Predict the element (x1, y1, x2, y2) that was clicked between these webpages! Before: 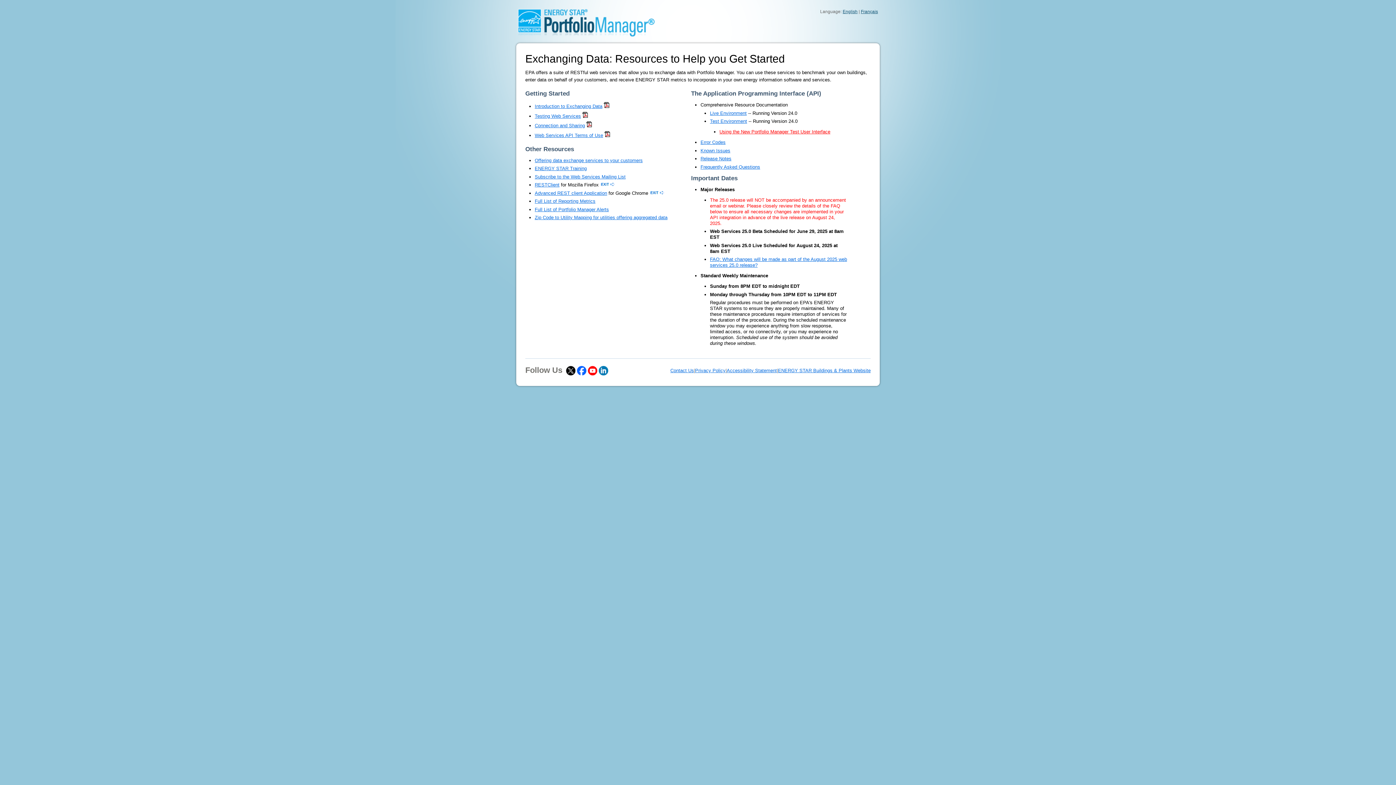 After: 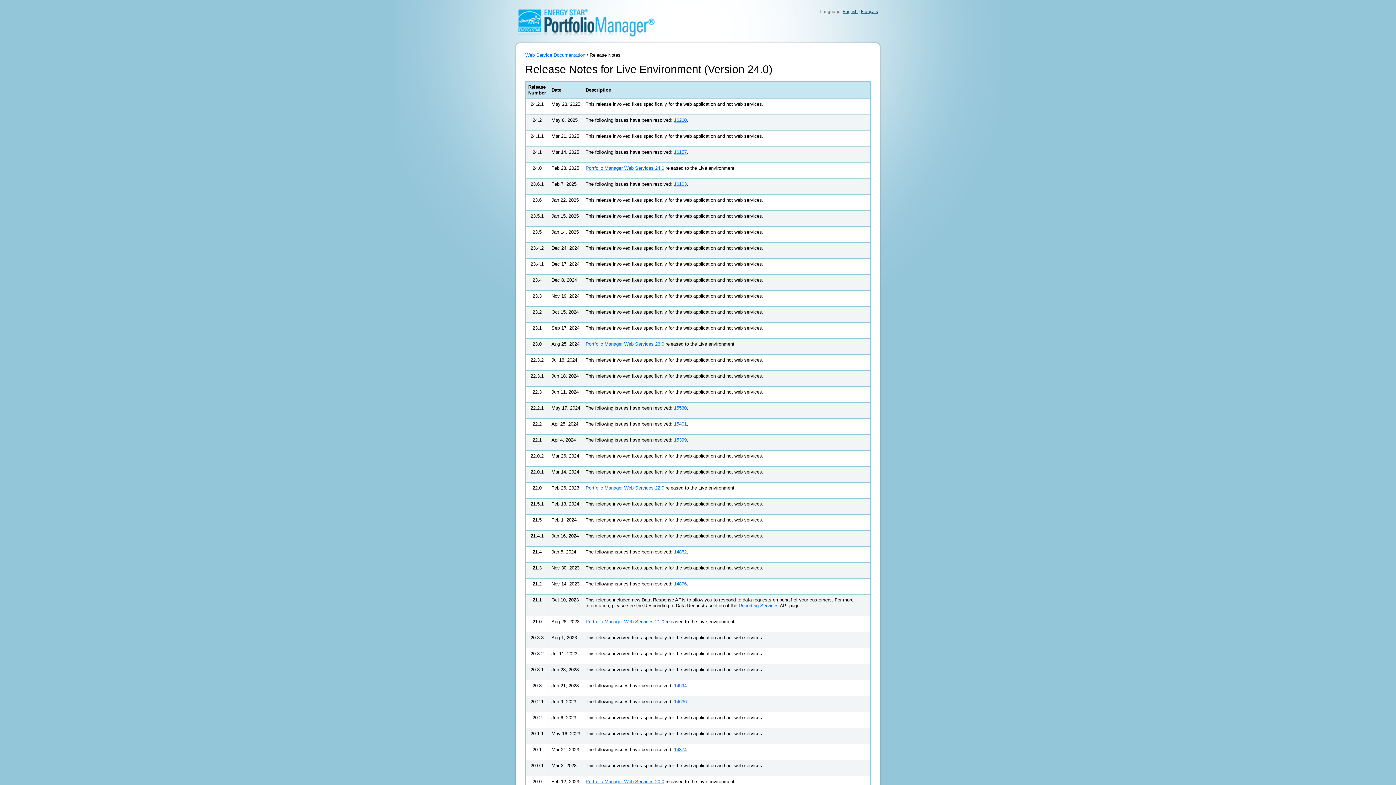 Action: bbox: (700, 156, 731, 161) label: Release Notes